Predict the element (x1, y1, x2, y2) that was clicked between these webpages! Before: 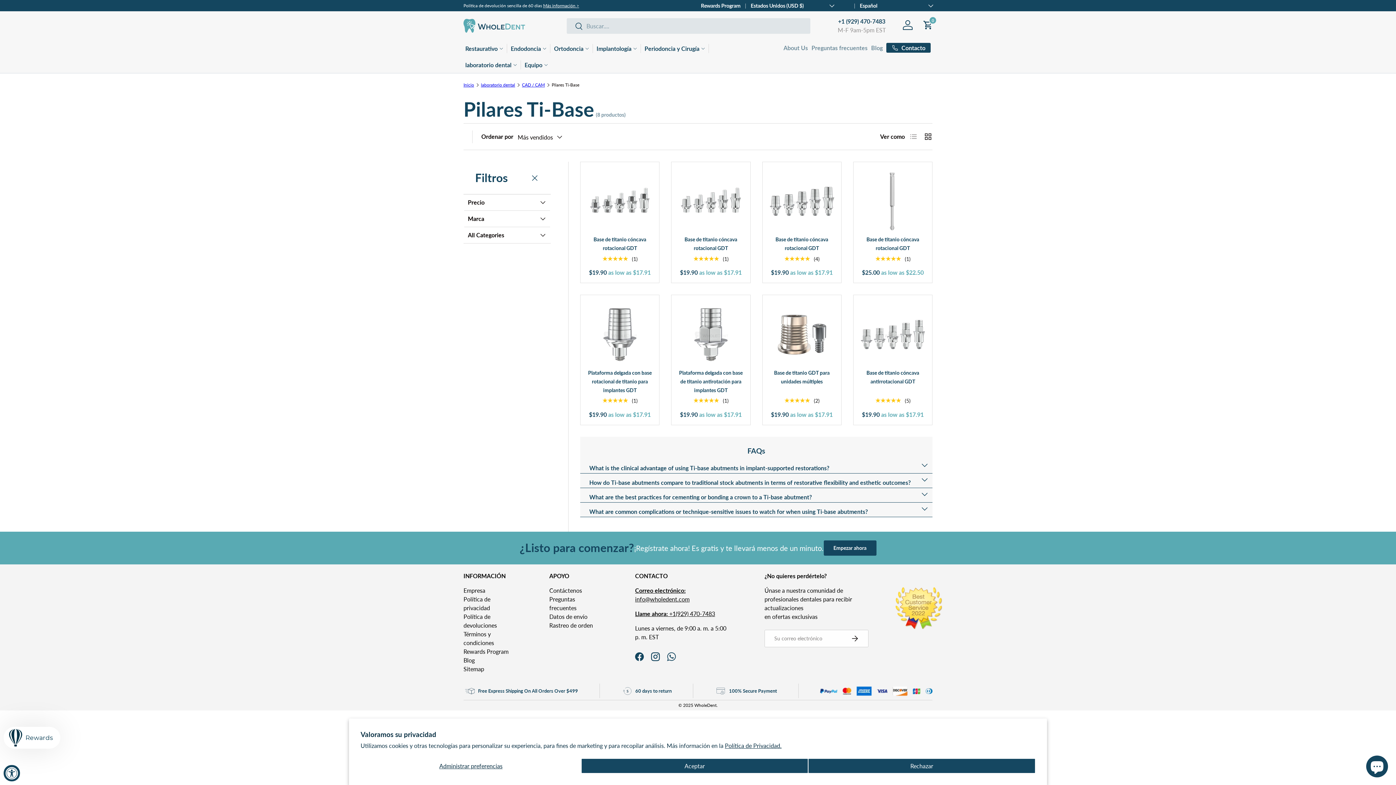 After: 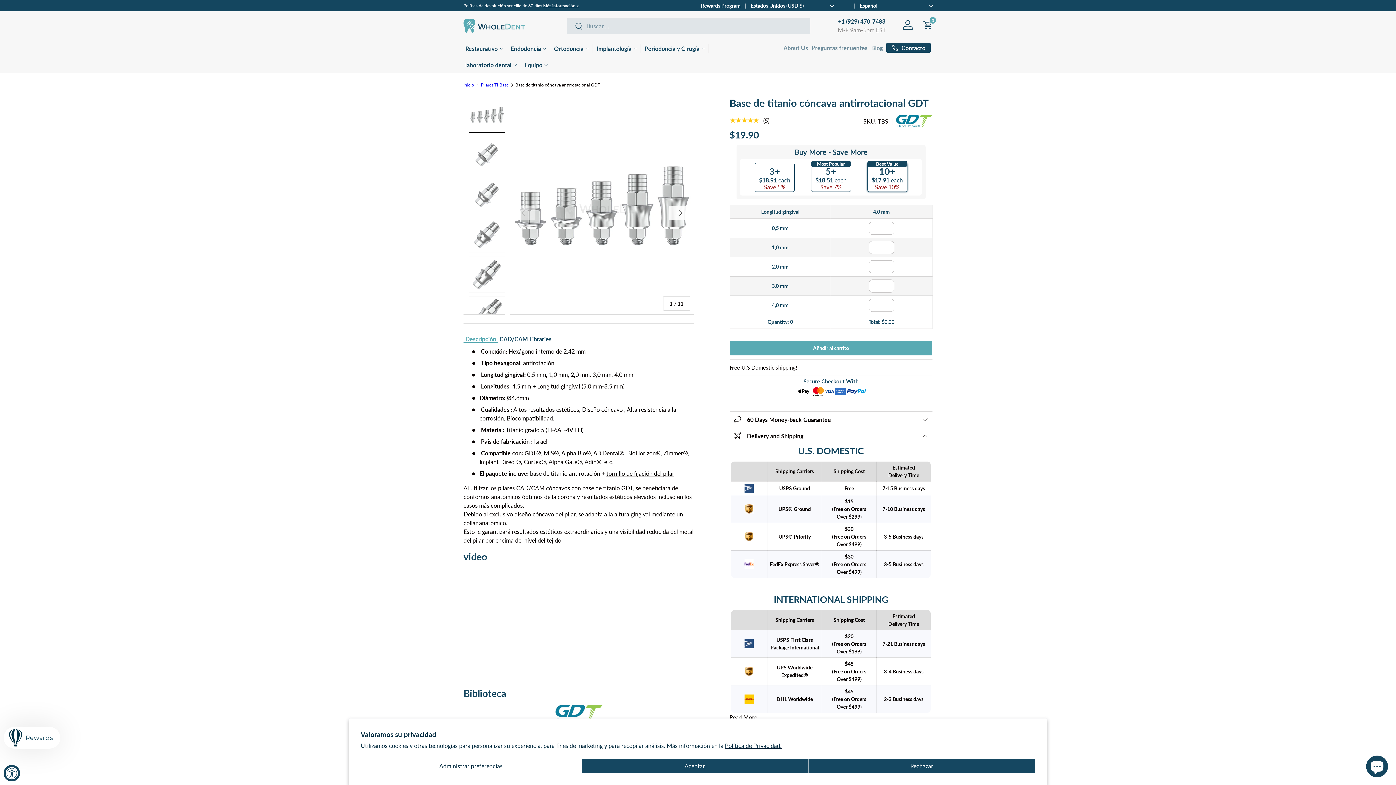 Action: bbox: (859, 301, 926, 368) label: Base de titanio cóncava antirrotacional GDT